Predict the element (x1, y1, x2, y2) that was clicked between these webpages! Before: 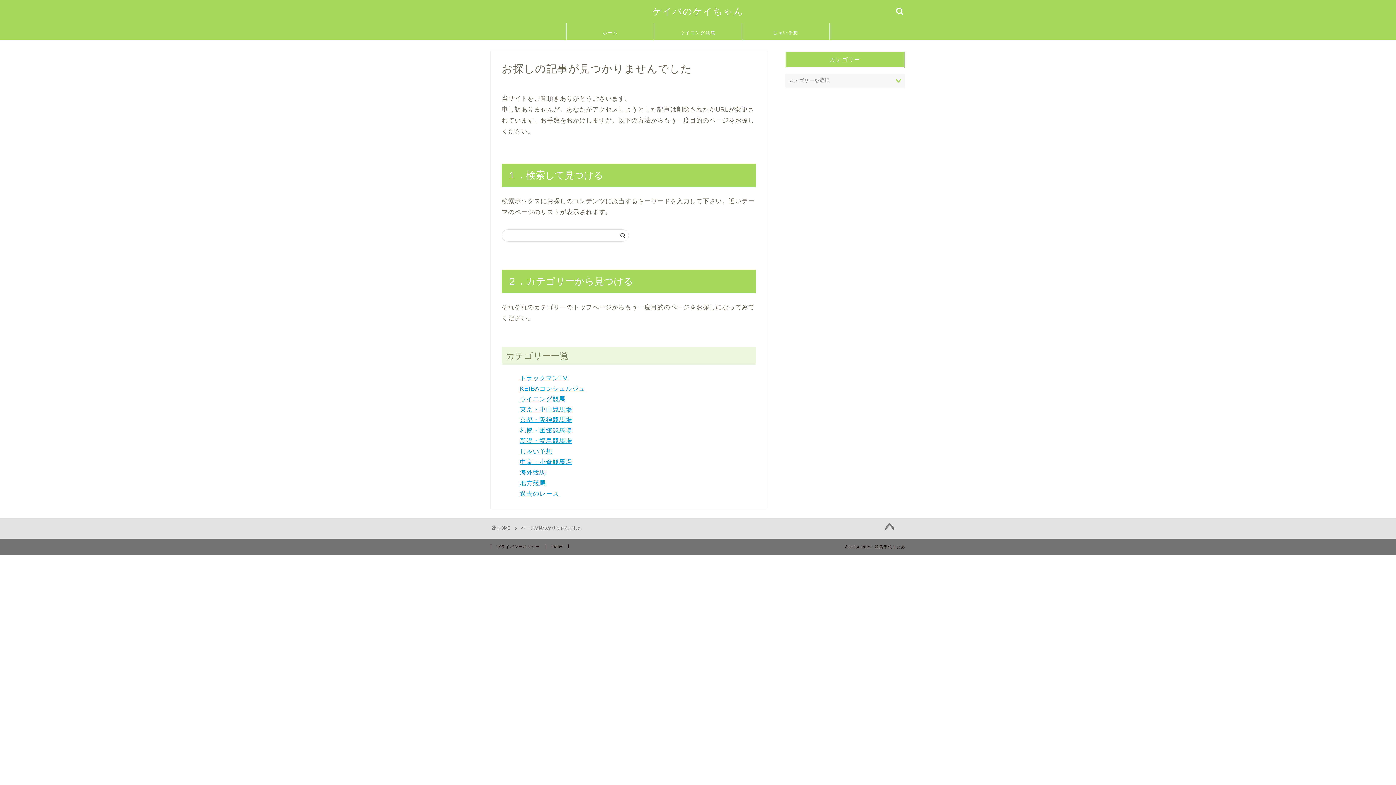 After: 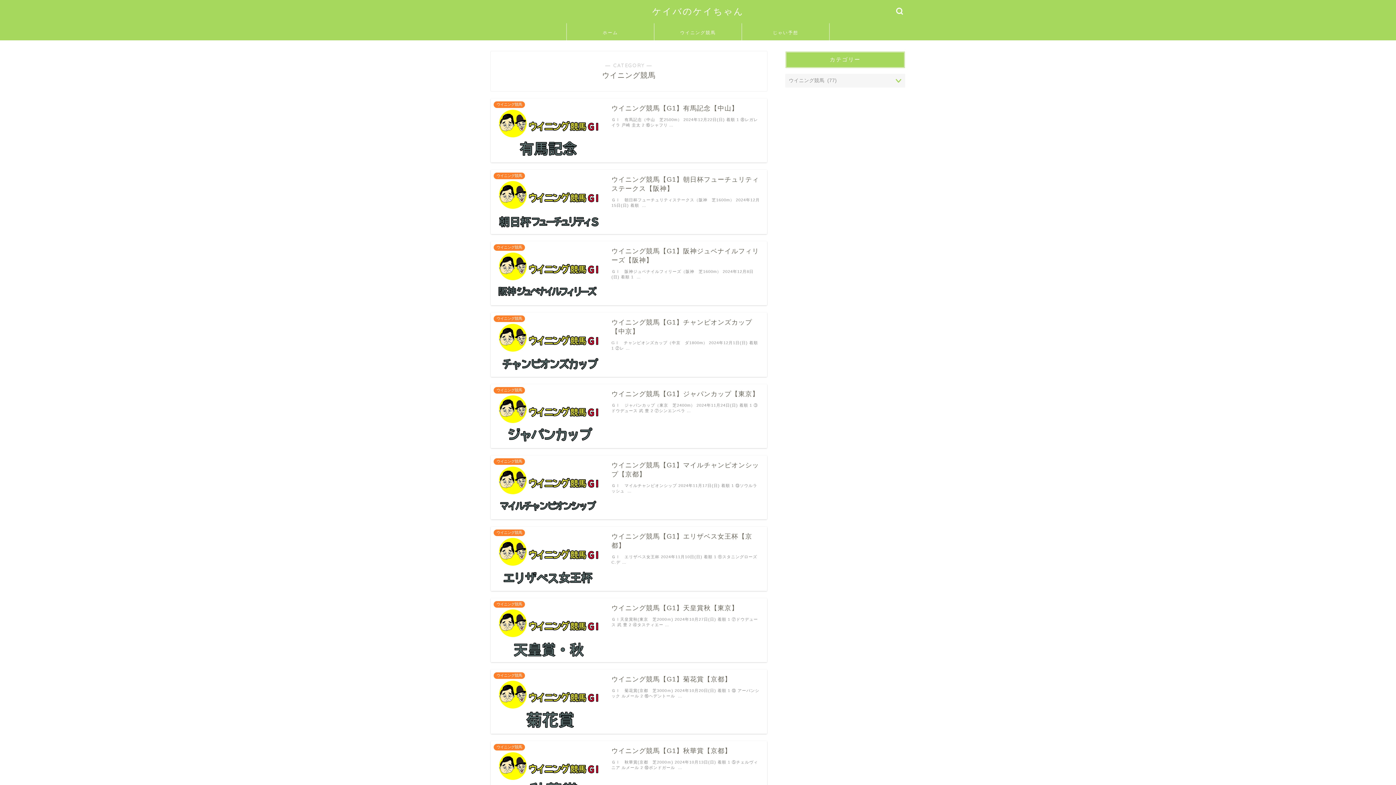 Action: bbox: (654, 23, 741, 40) label: ウイニング競馬